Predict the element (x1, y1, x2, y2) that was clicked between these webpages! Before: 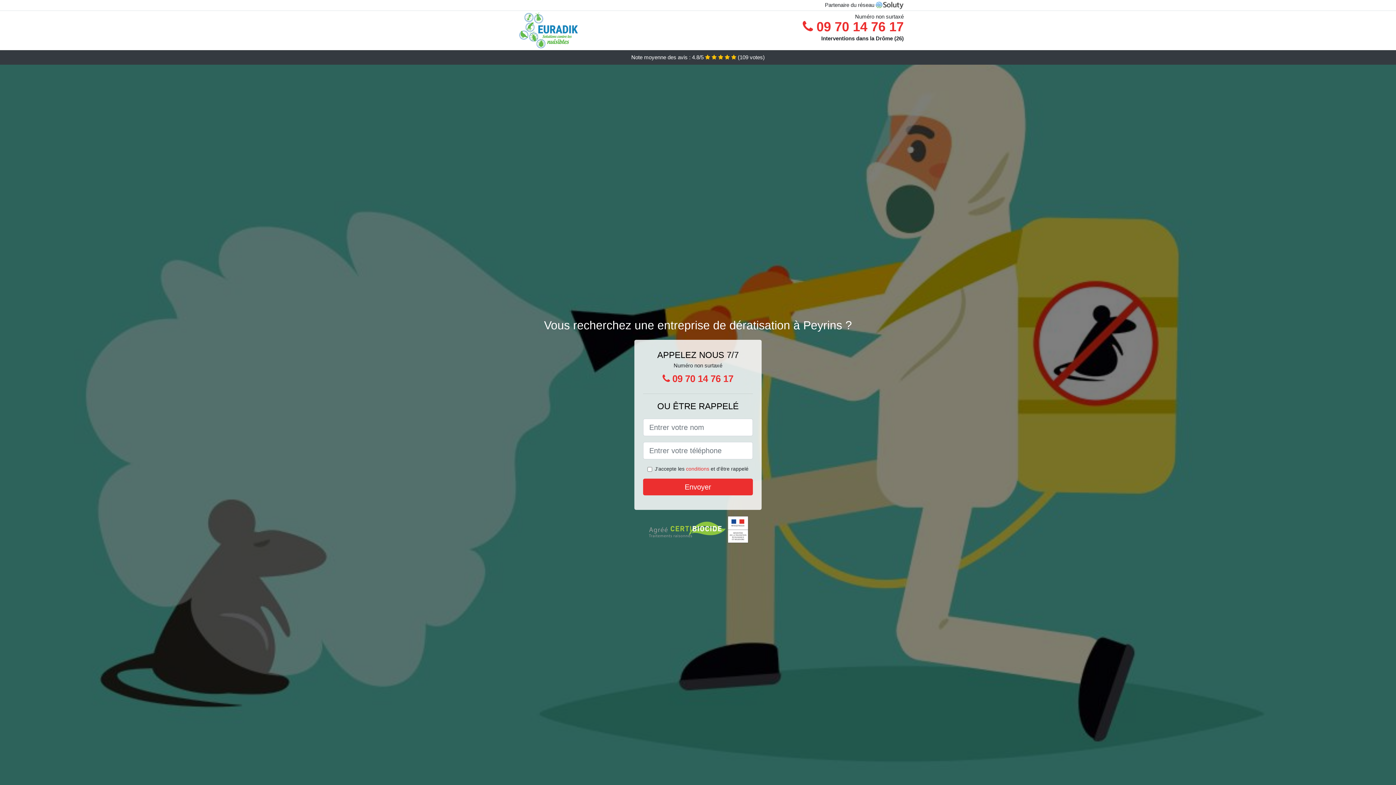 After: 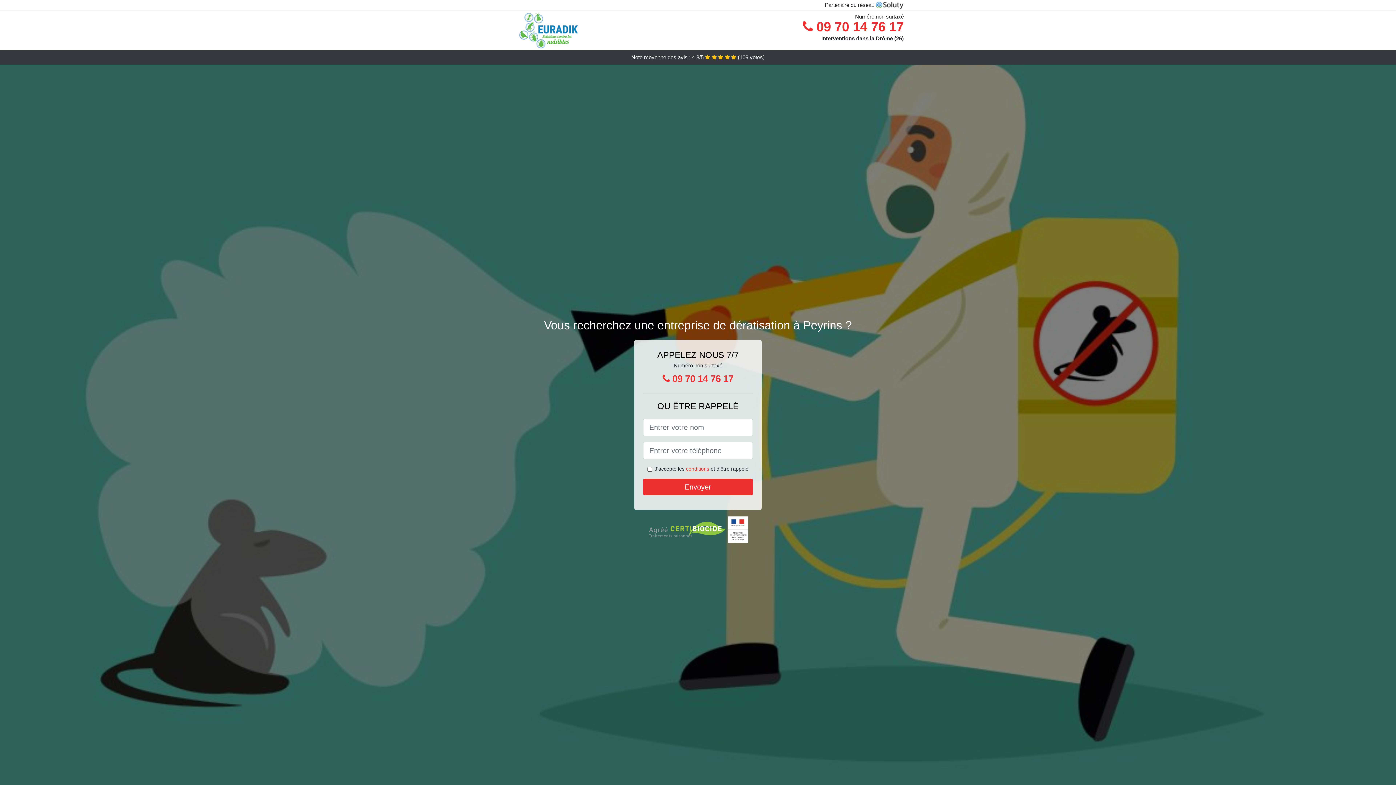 Action: label: conditions bbox: (686, 466, 709, 472)